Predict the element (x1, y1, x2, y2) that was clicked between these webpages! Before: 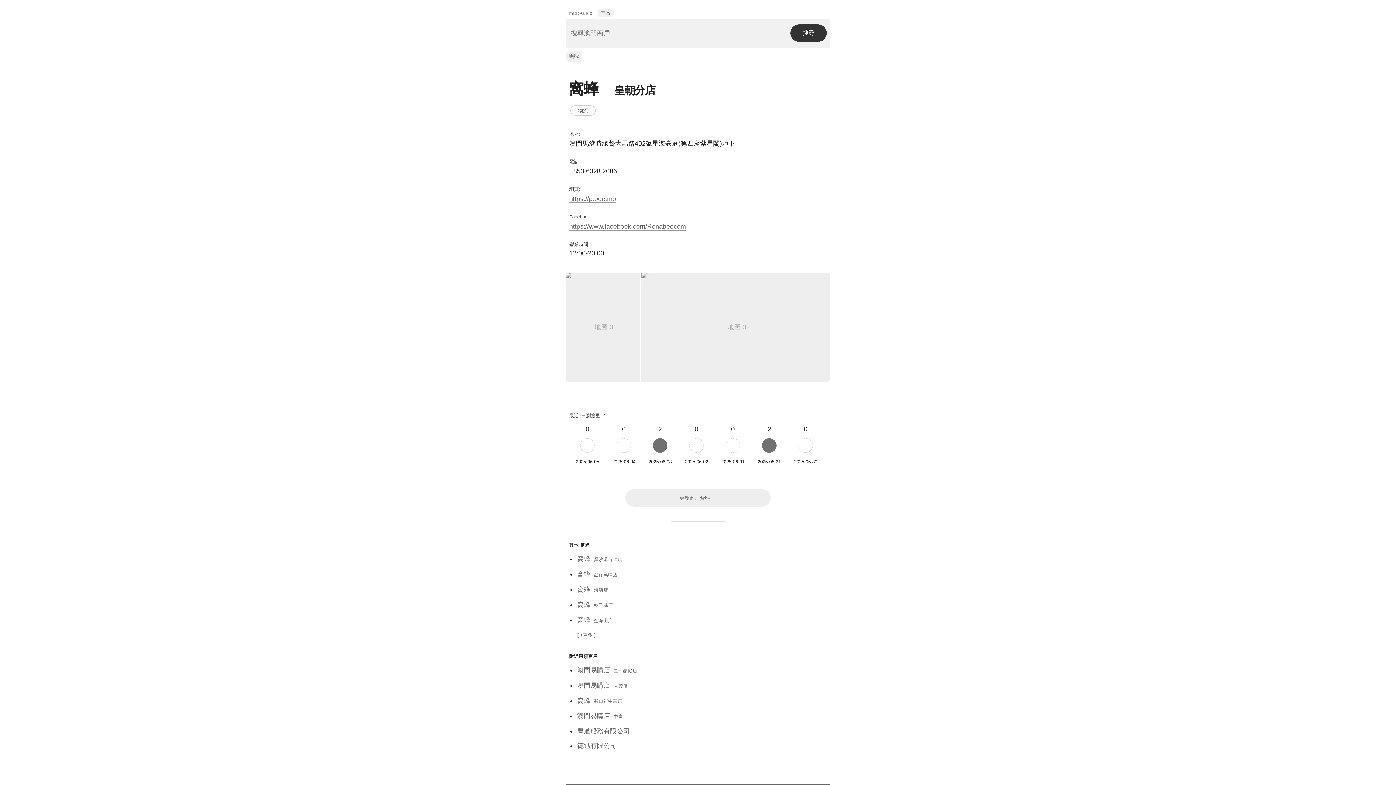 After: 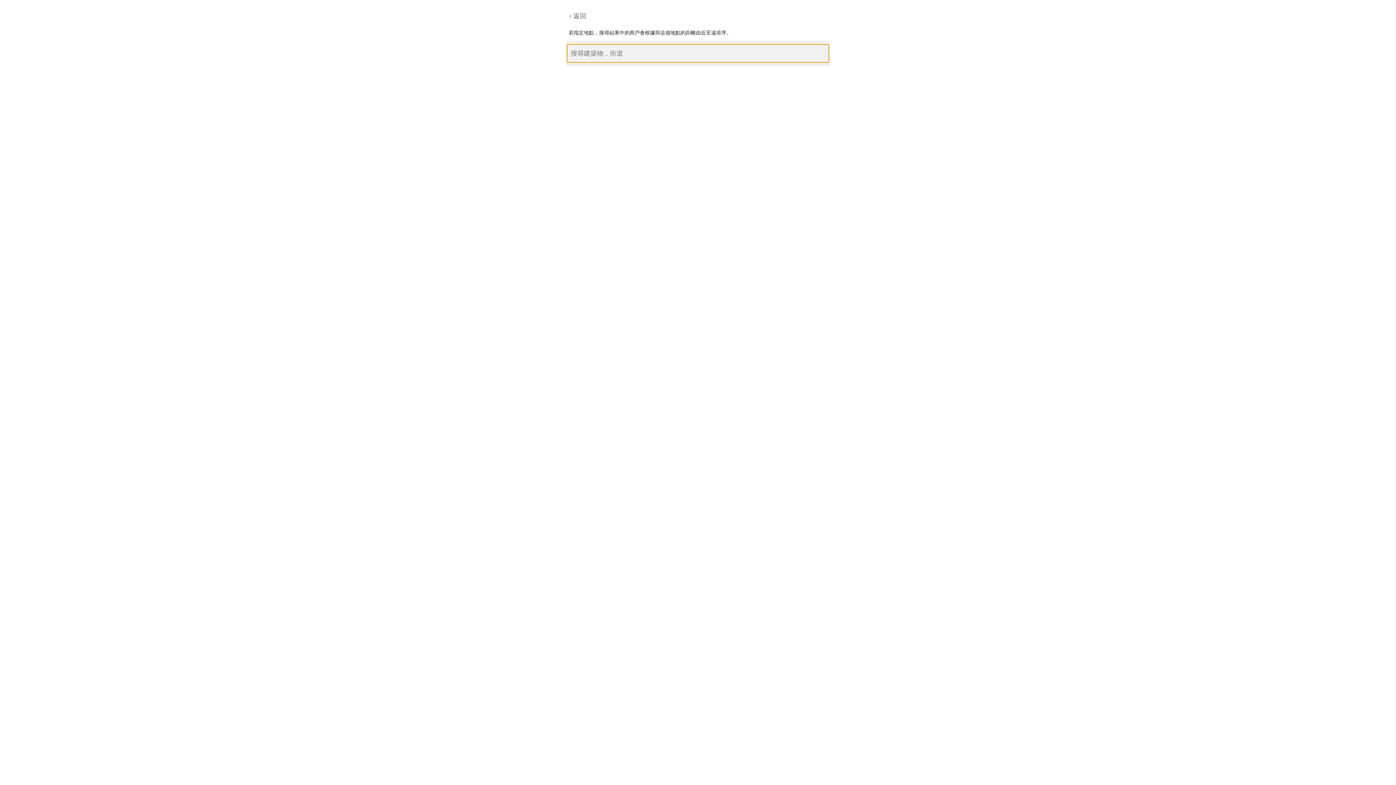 Action: bbox: (565, 50, 582, 61) label: 地點: